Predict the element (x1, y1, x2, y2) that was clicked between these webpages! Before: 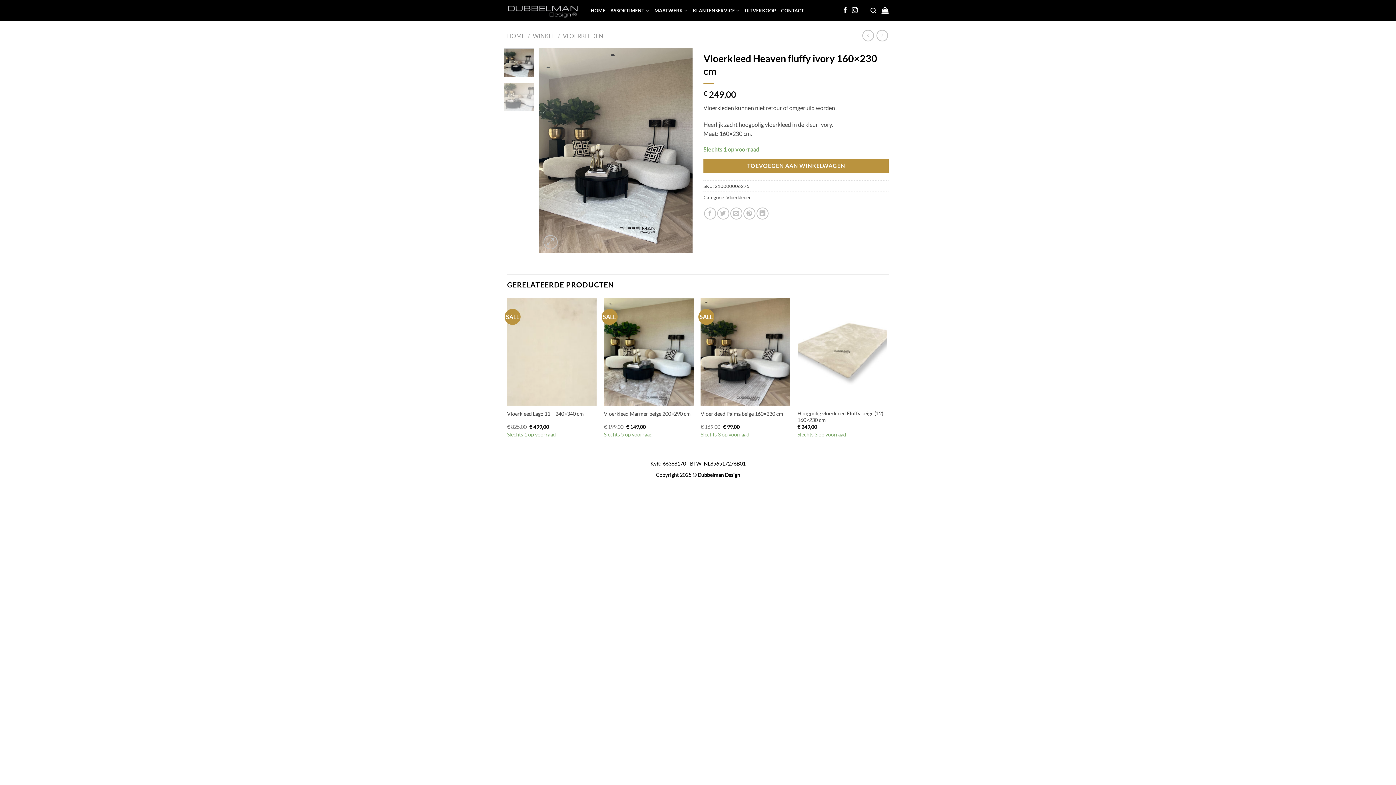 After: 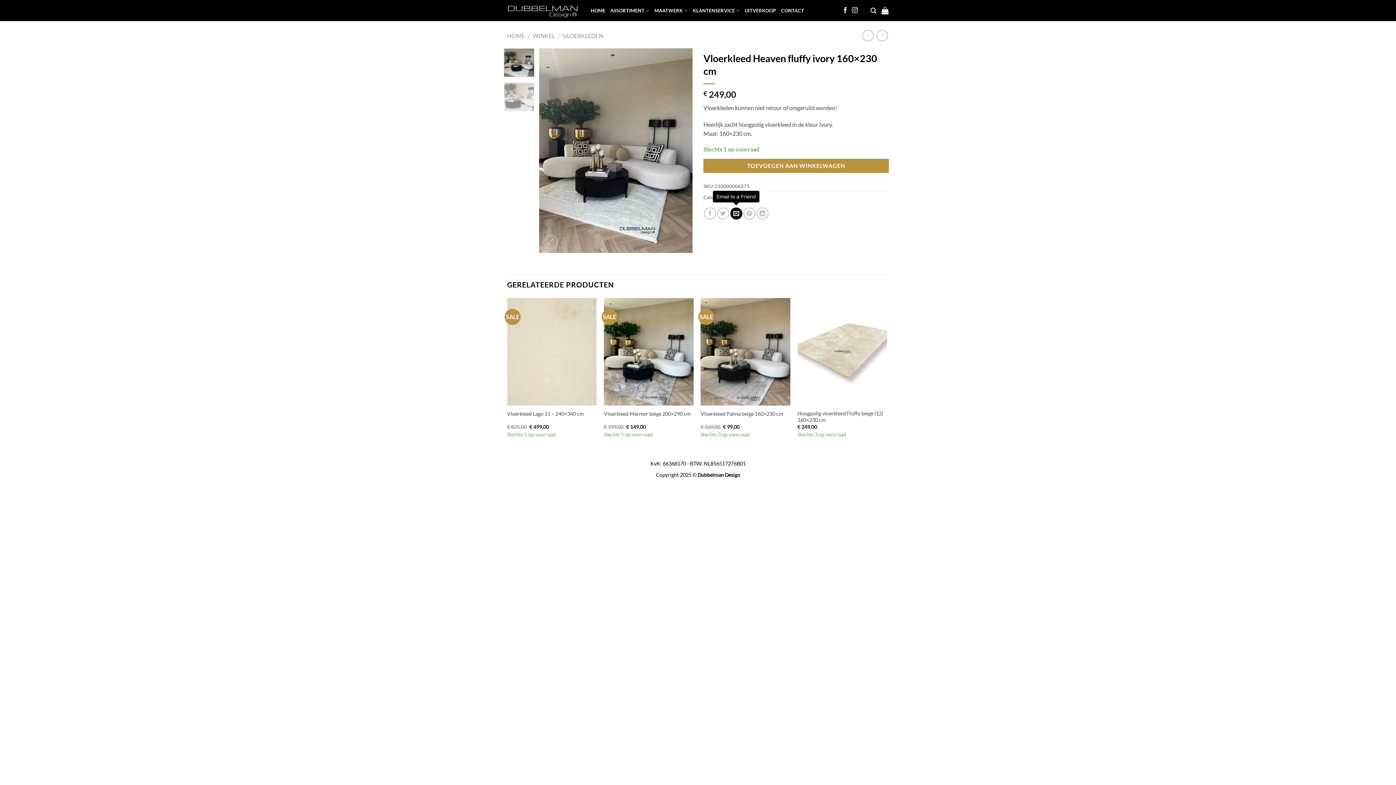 Action: label: Email to a Friend bbox: (730, 207, 742, 219)